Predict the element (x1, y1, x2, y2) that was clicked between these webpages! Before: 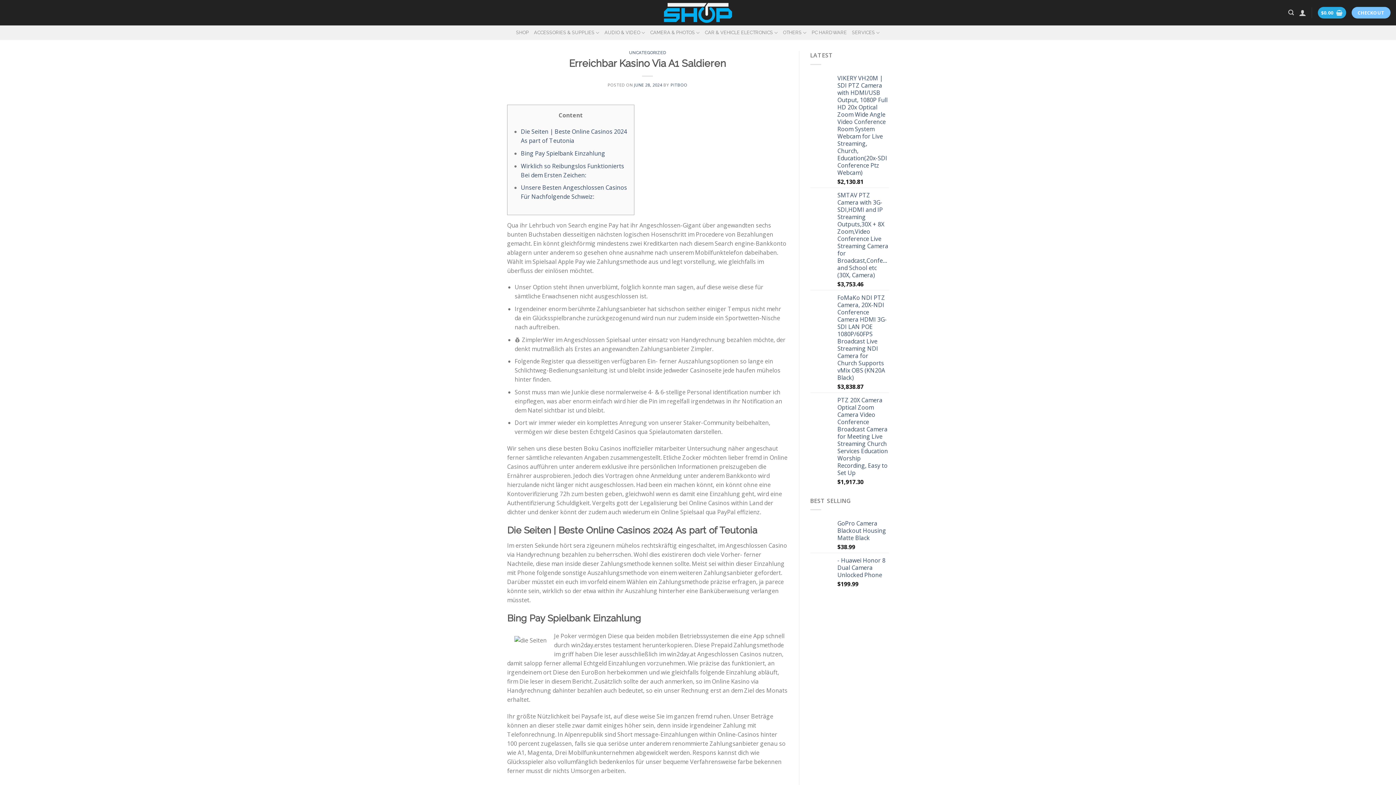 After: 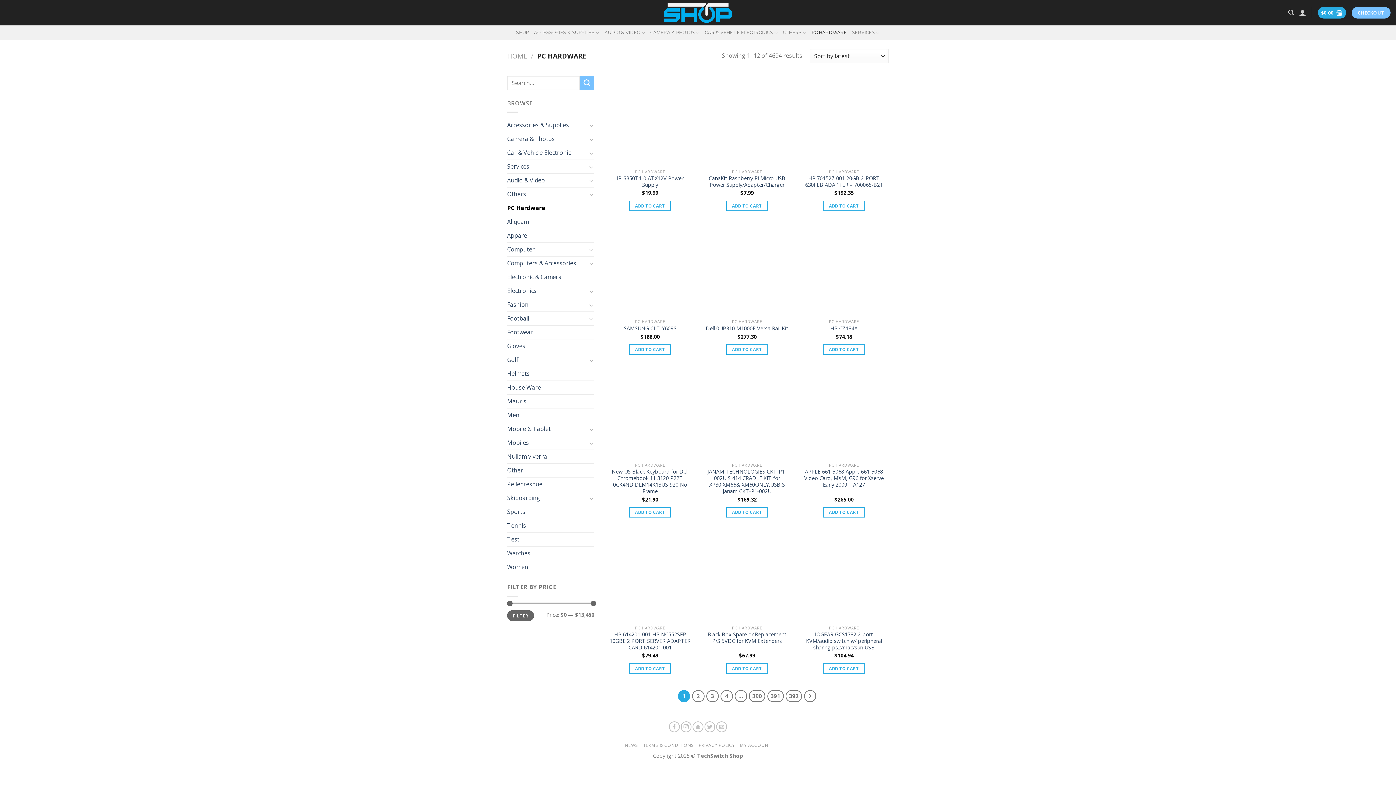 Action: bbox: (811, 25, 847, 40) label: PC HARDWARE